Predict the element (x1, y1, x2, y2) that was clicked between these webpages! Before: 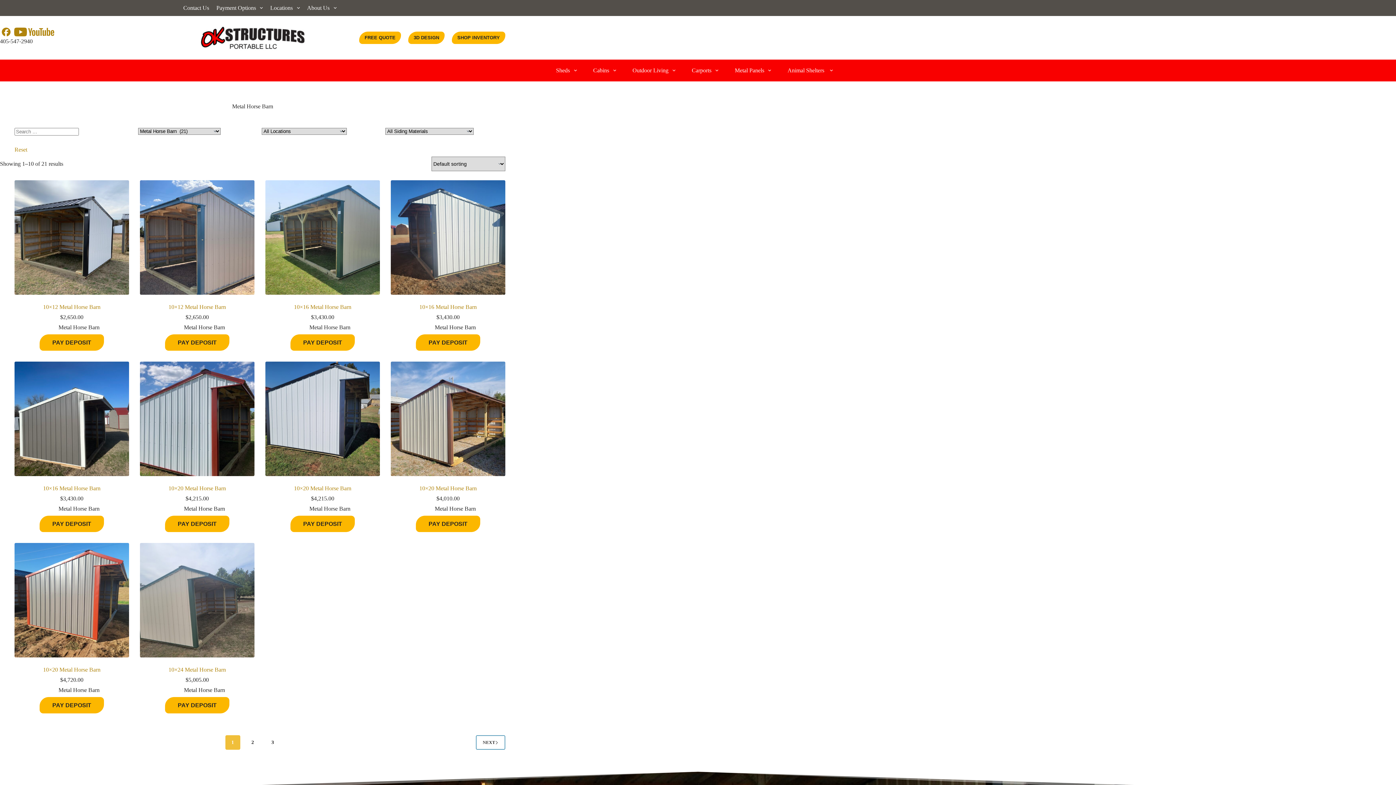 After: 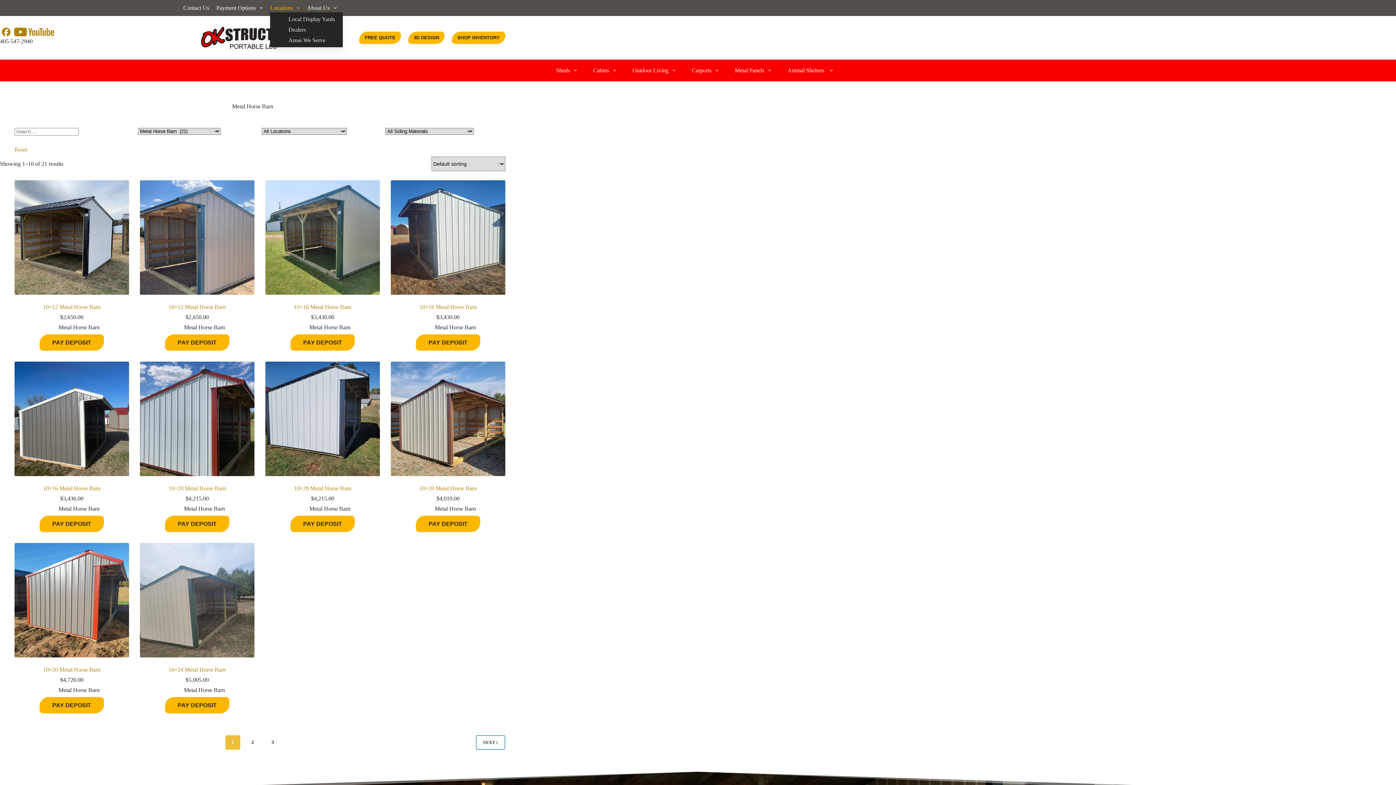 Action: label: Locations bbox: (270, 3, 299, 12)